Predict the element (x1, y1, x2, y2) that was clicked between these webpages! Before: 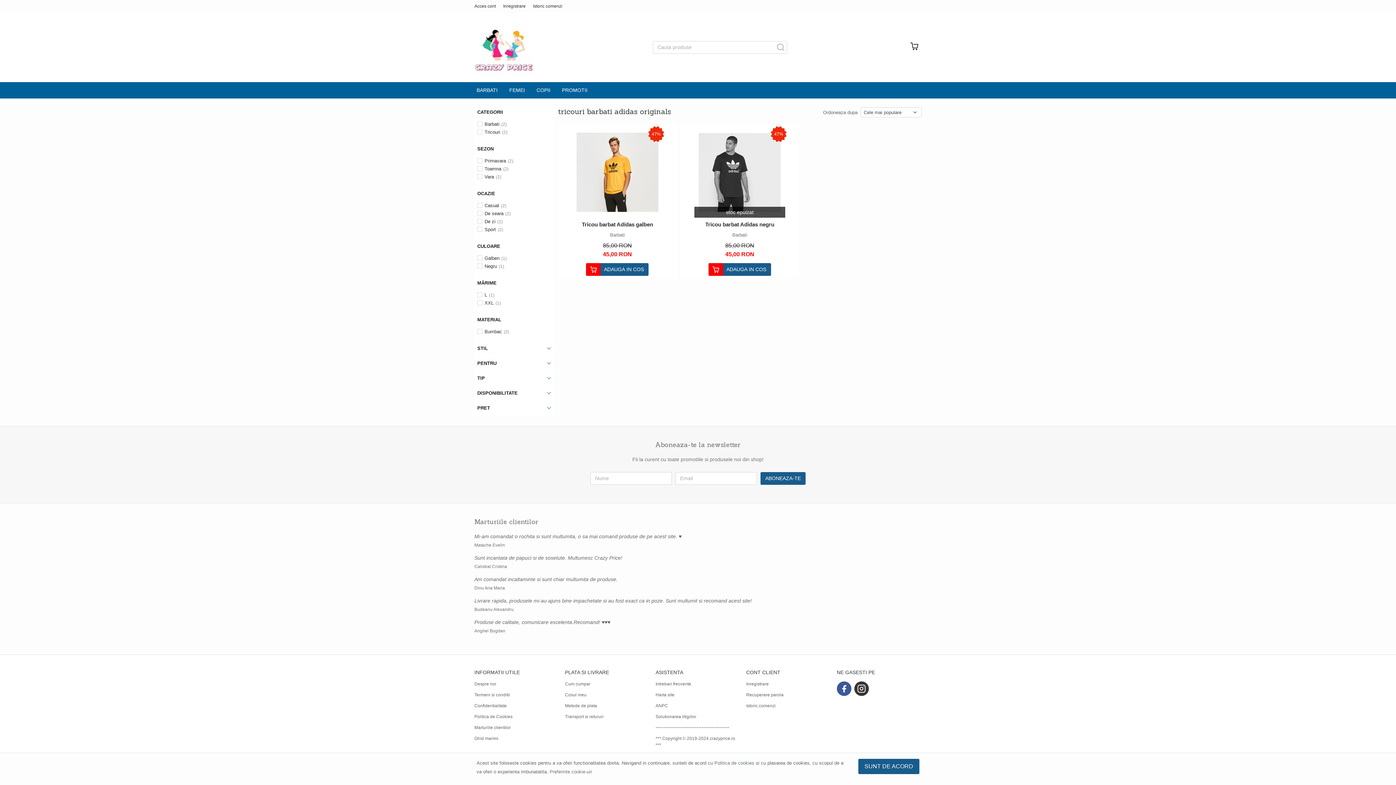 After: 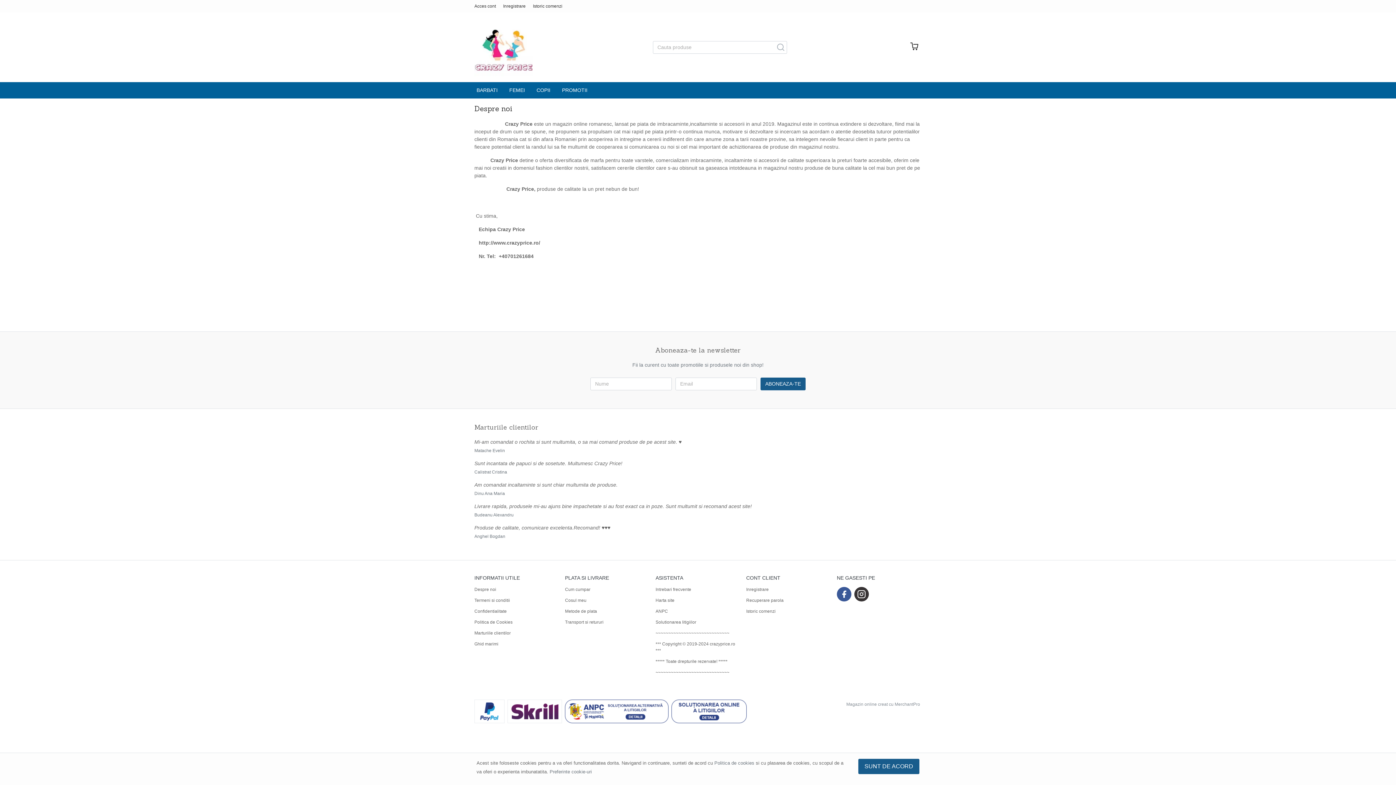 Action: bbox: (474, 678, 496, 689) label: Despre noi